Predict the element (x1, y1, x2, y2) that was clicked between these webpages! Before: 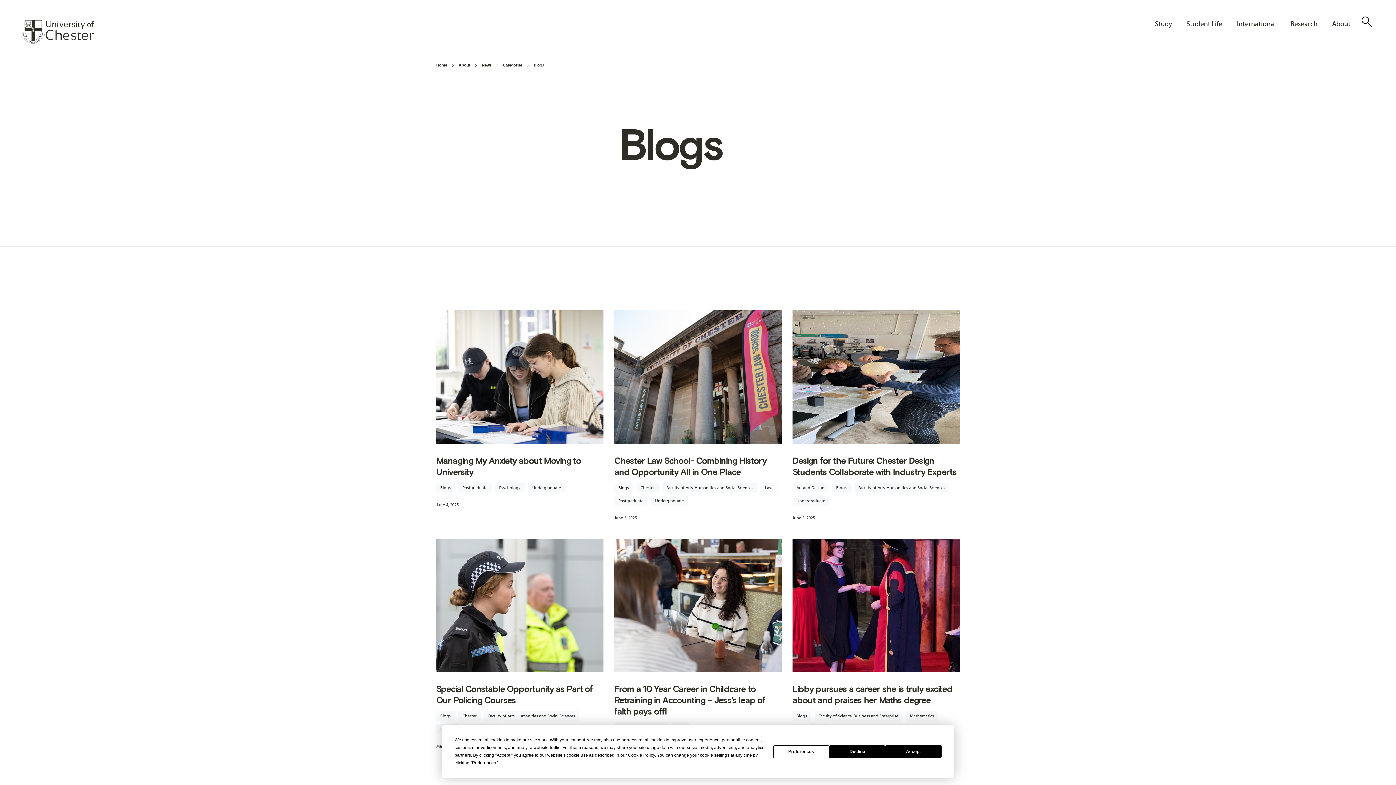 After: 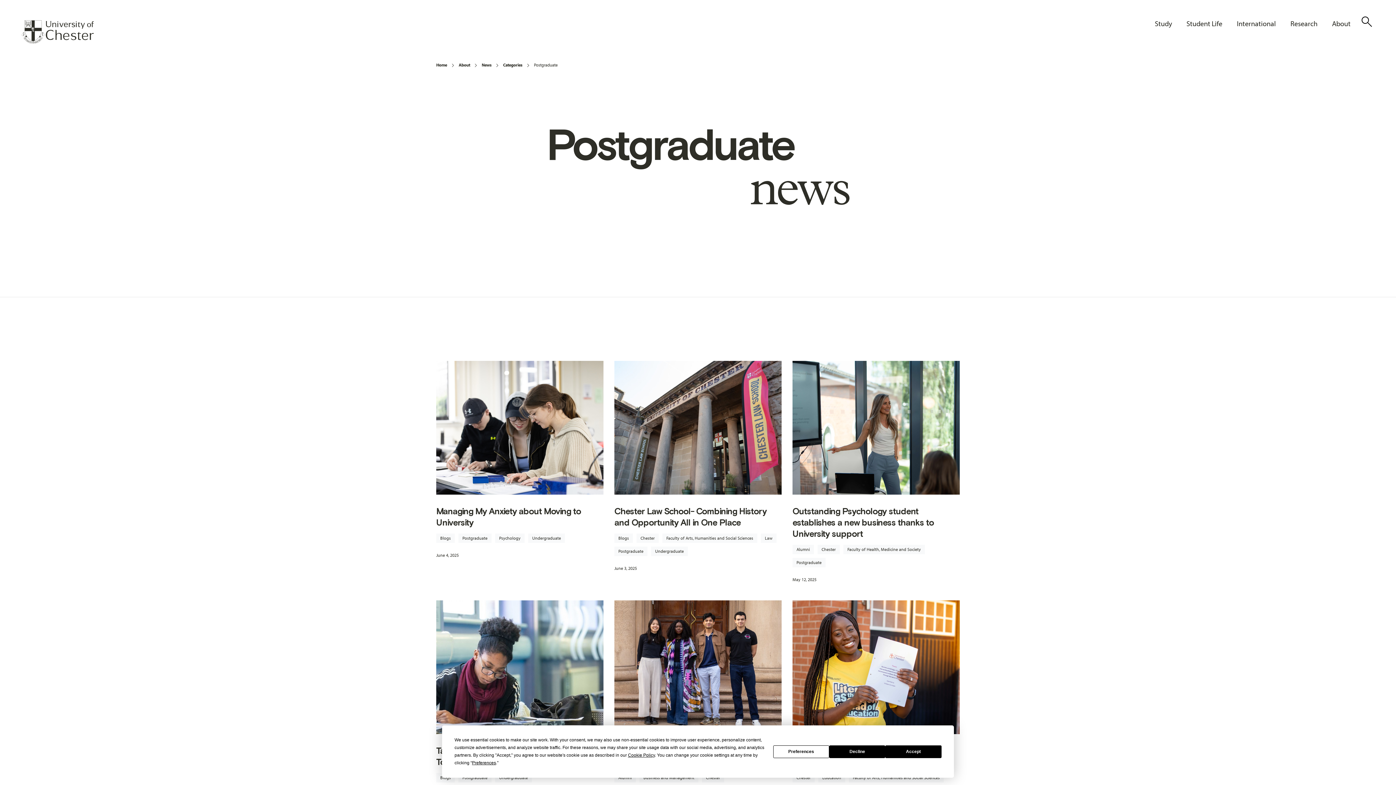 Action: label: Postgraduate bbox: (458, 483, 491, 492)